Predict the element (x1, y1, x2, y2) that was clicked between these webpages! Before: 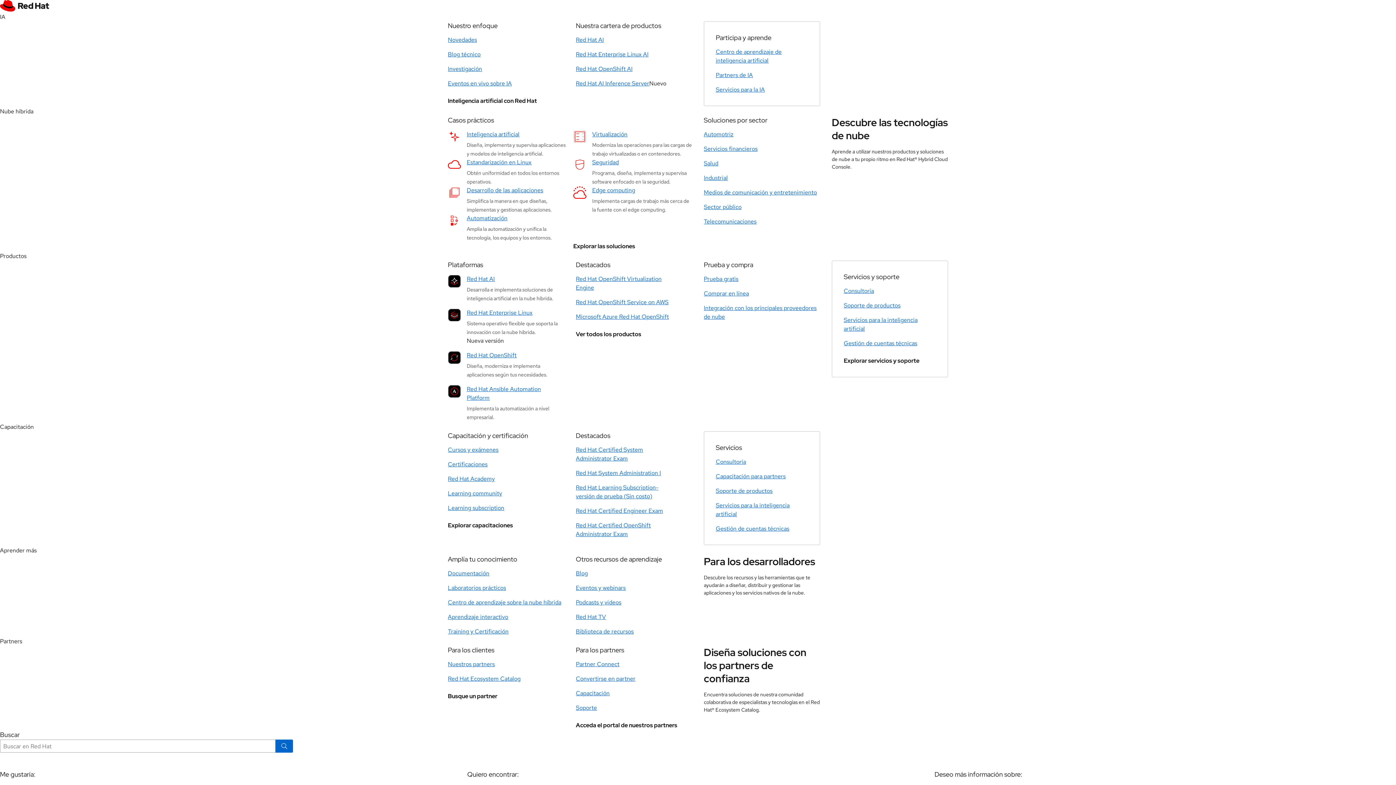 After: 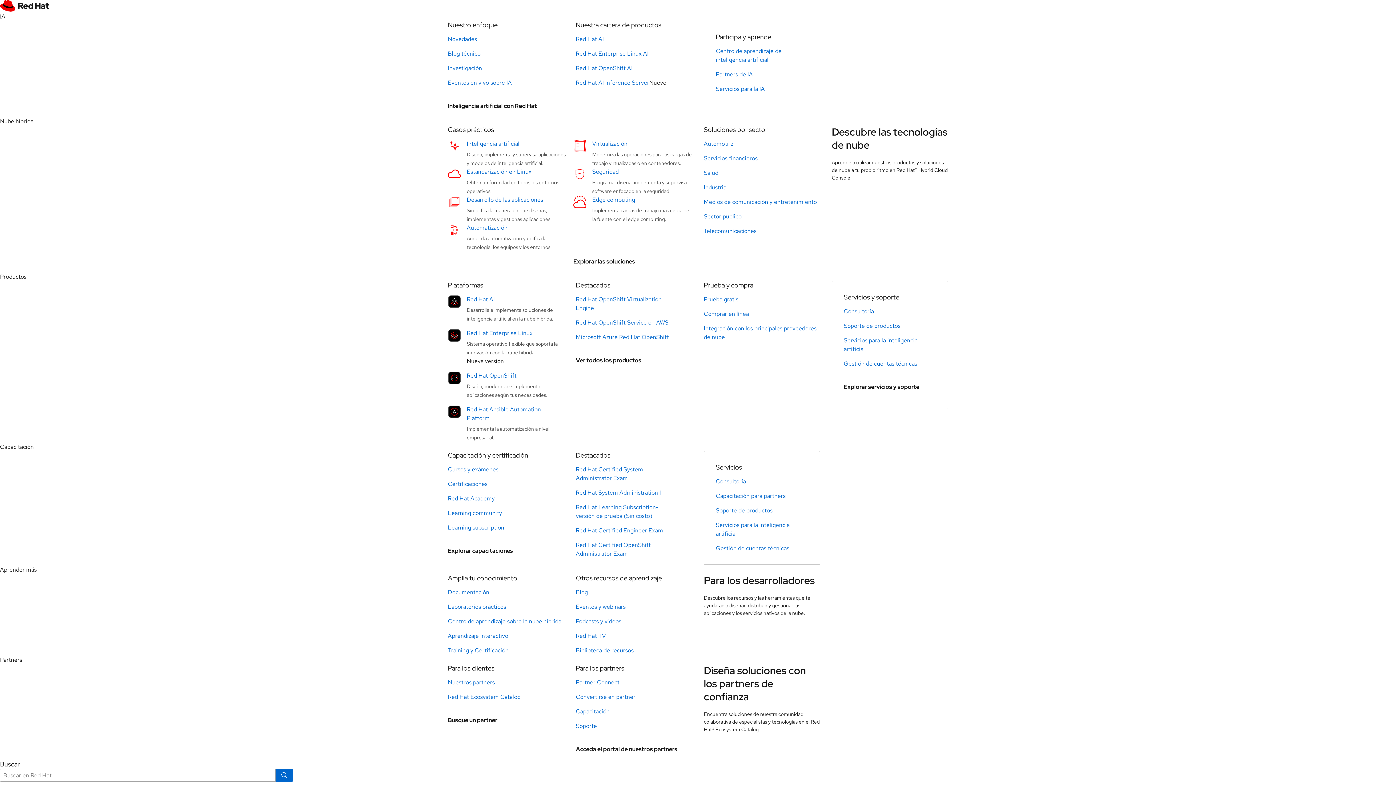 Action: bbox: (592, 186, 680, 195) label: Edge computing